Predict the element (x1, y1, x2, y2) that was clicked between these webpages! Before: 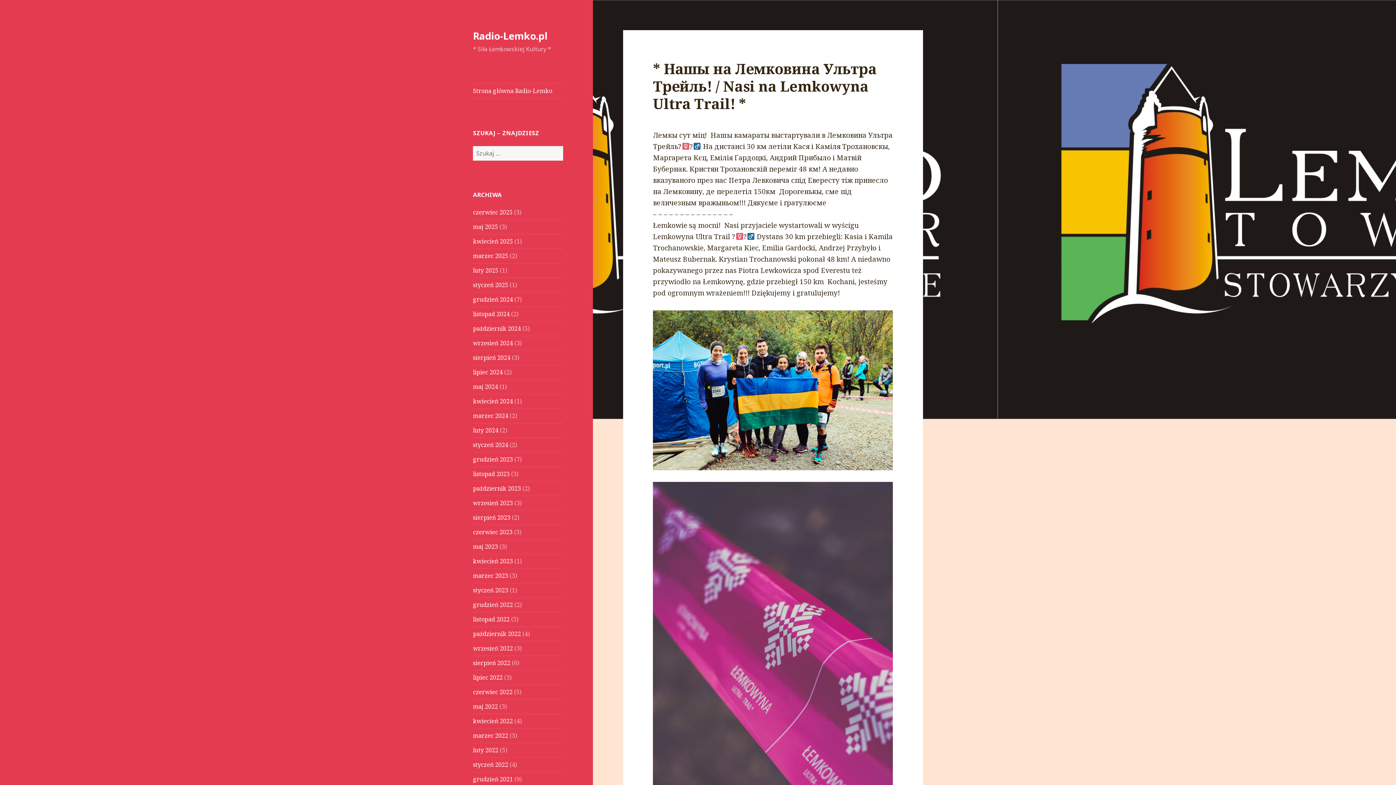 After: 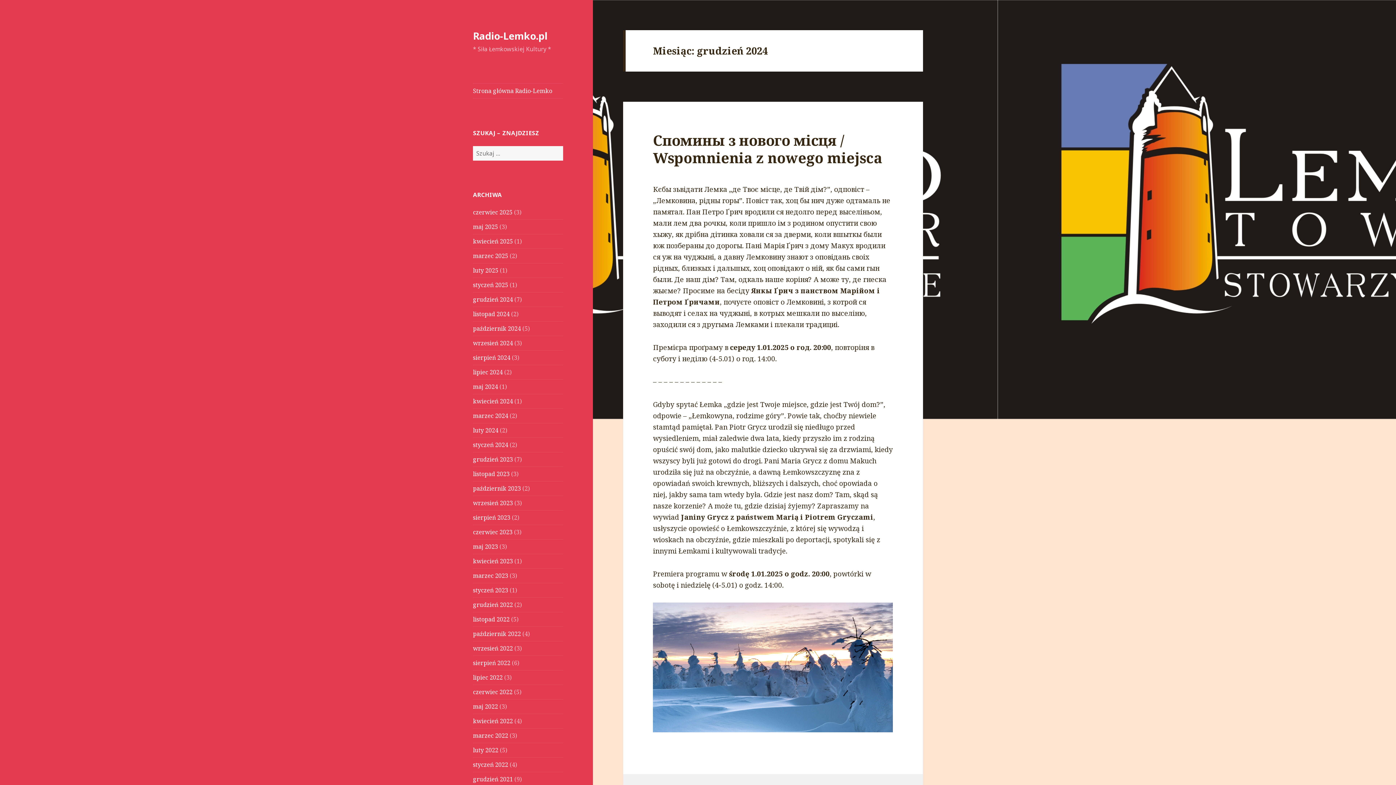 Action: bbox: (473, 295, 513, 303) label: grudzień 2024